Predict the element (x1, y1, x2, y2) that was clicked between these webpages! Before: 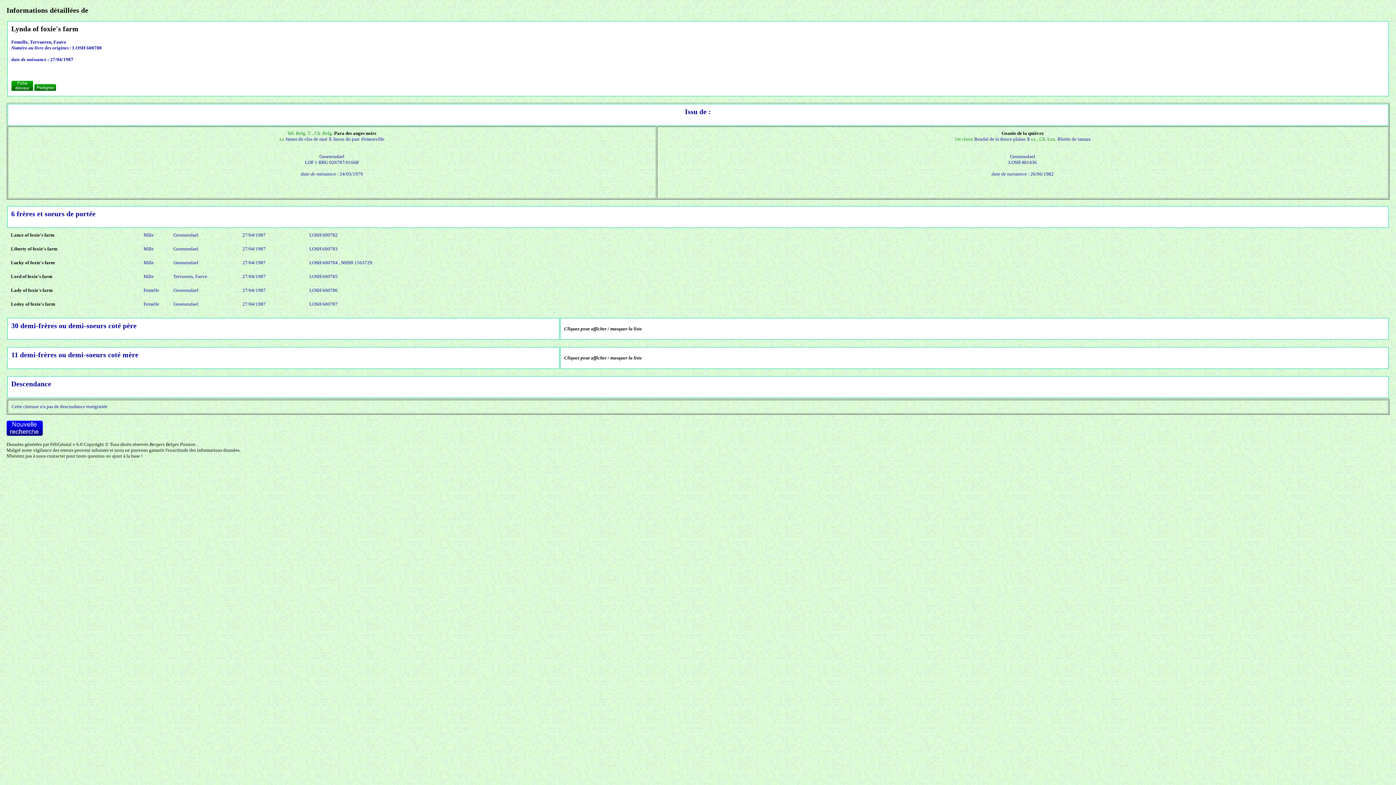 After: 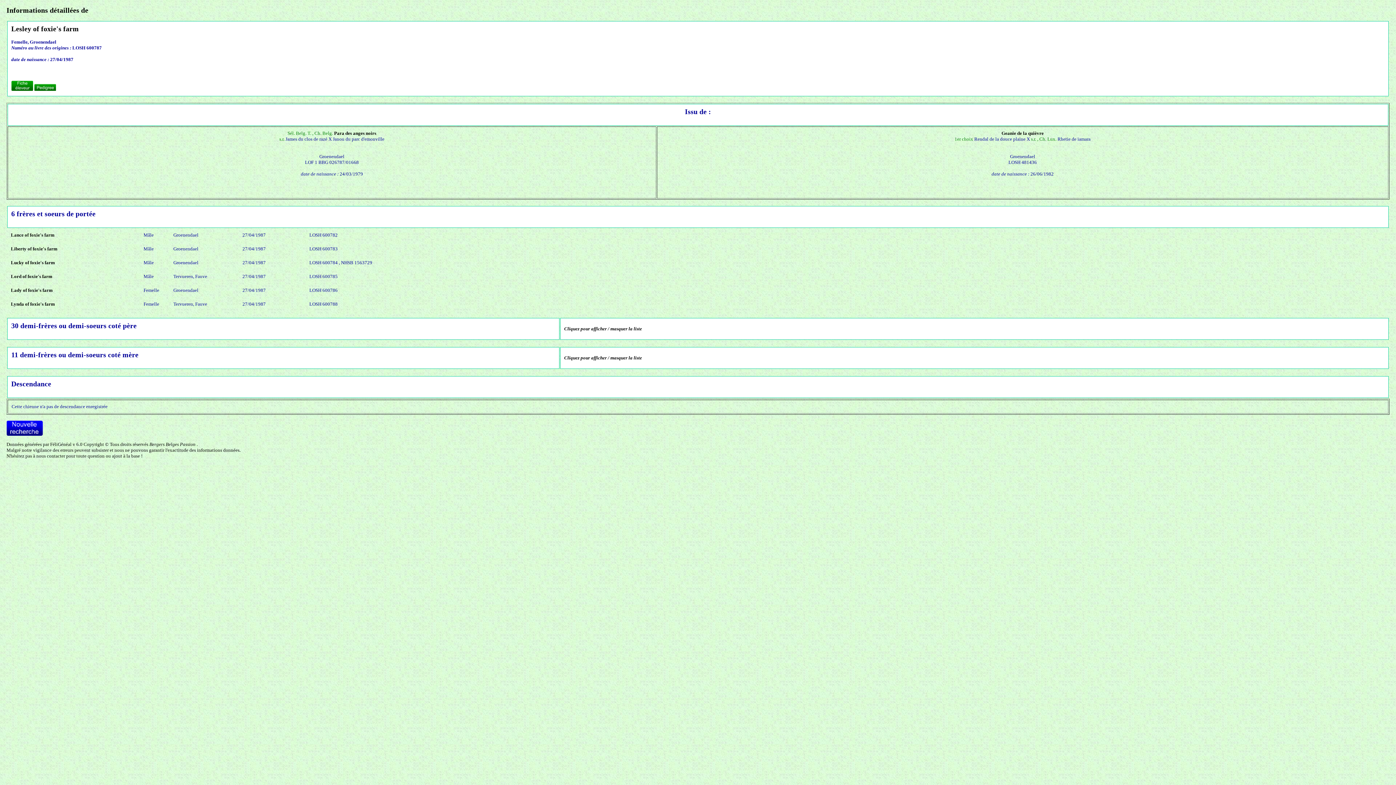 Action: bbox: (10, 301, 55, 306) label: Lesley of foxie's farm